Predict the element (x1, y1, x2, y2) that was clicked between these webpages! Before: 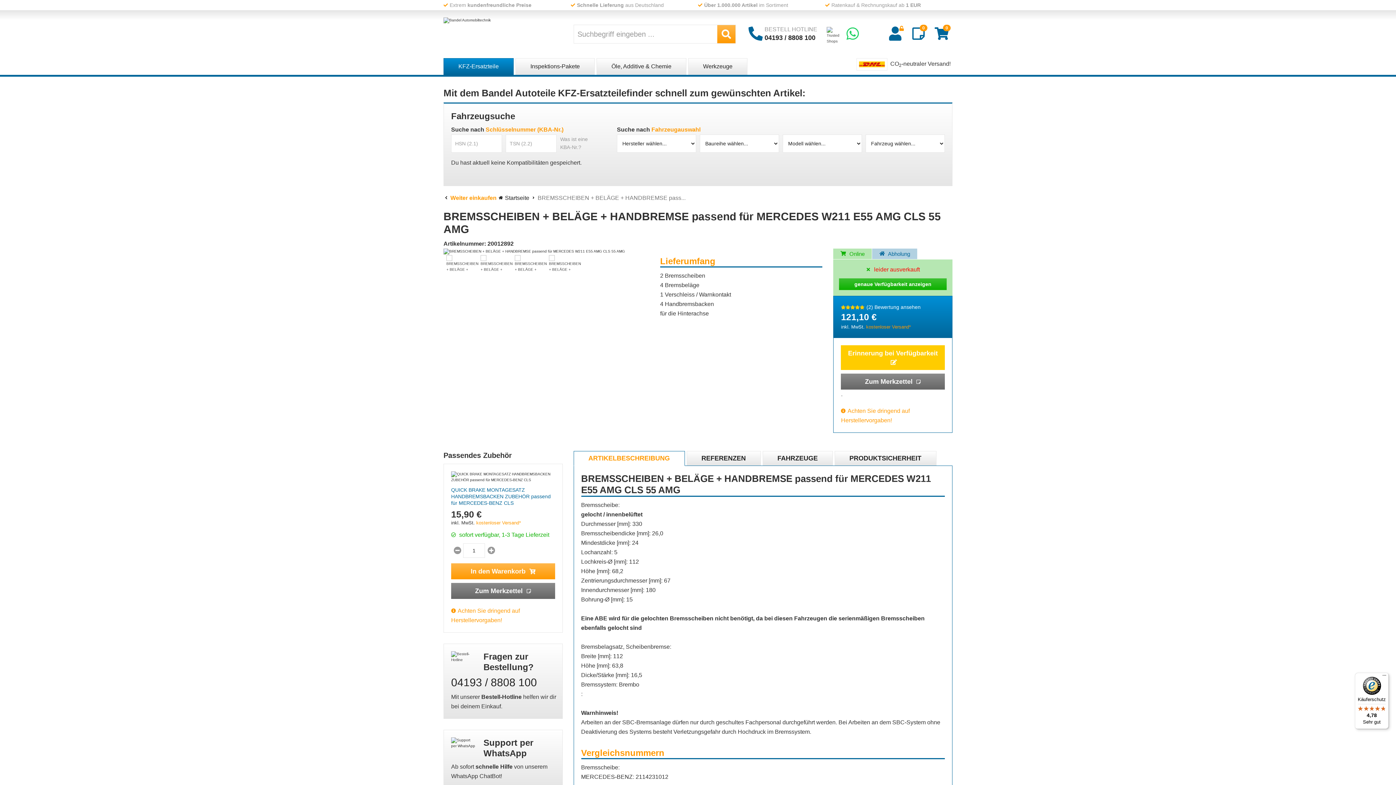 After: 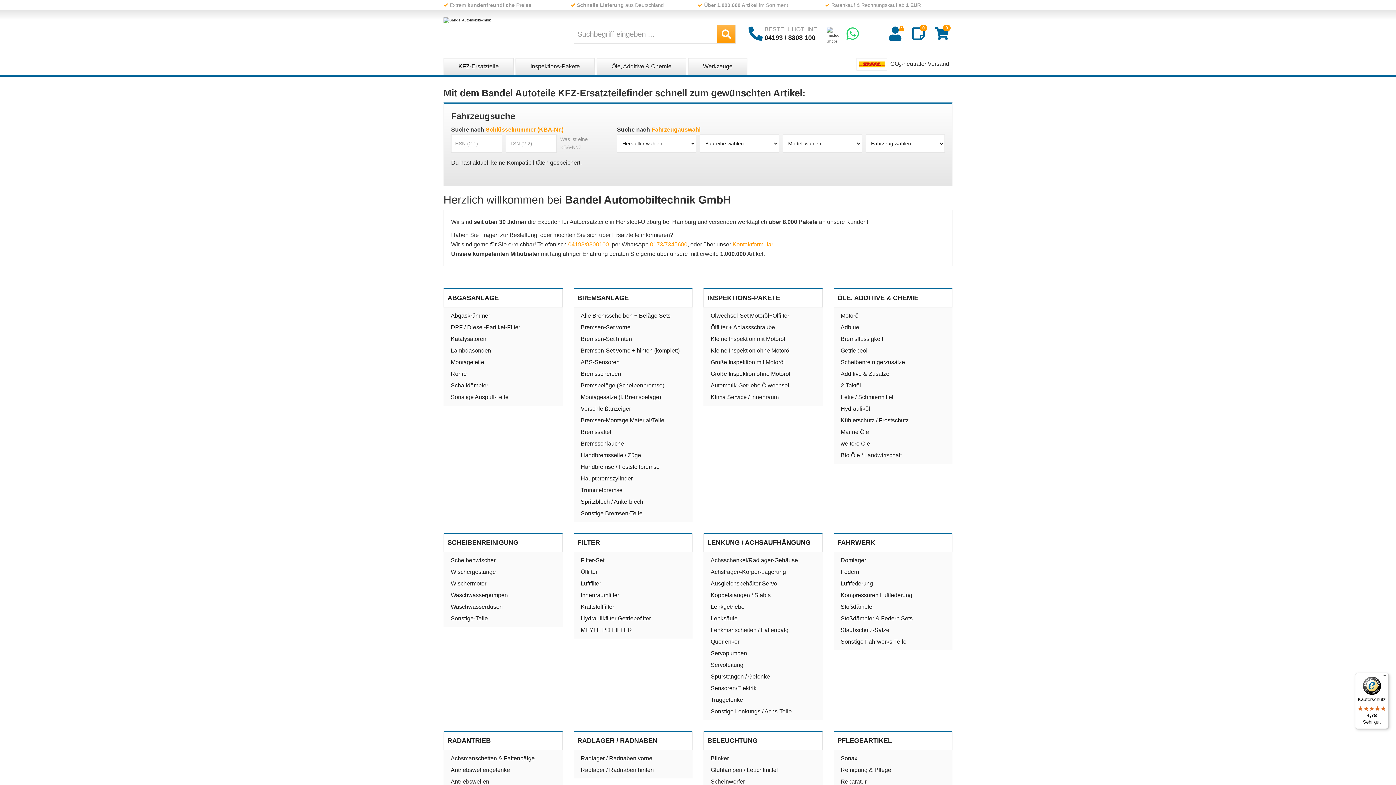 Action: bbox: (443, 182, 496, 188) label:  Weiter einkaufen